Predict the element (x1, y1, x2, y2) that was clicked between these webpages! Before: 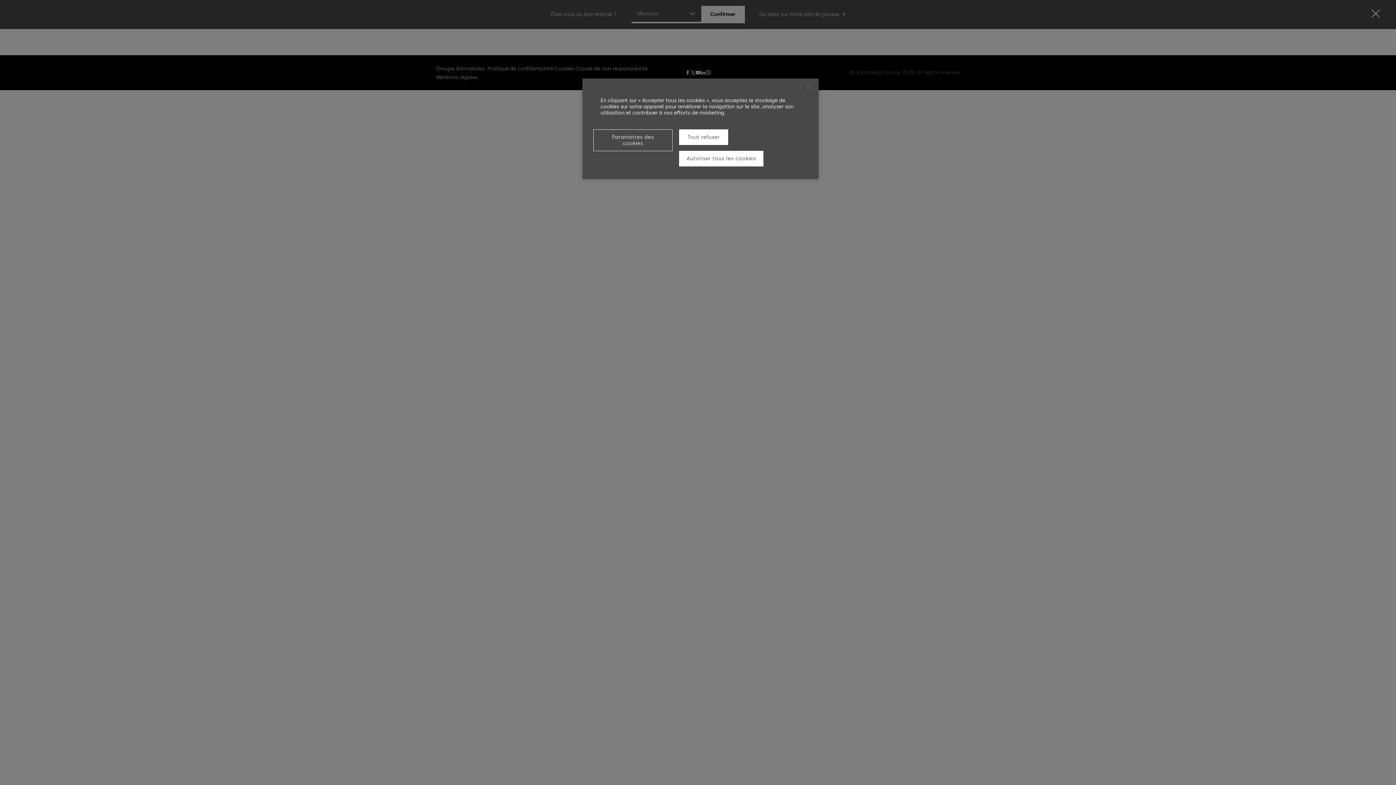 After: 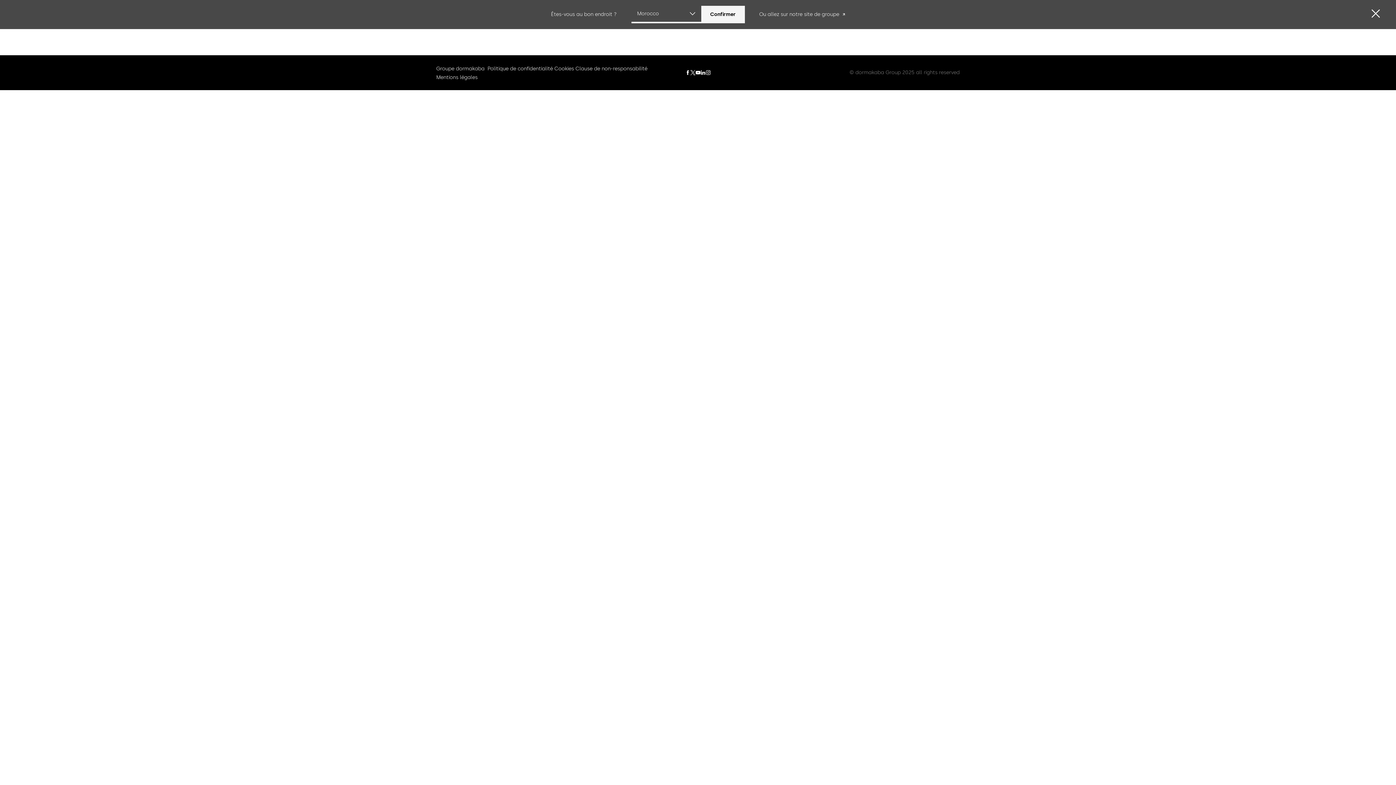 Action: bbox: (679, 150, 763, 166) label: Autoriser tous les cookies